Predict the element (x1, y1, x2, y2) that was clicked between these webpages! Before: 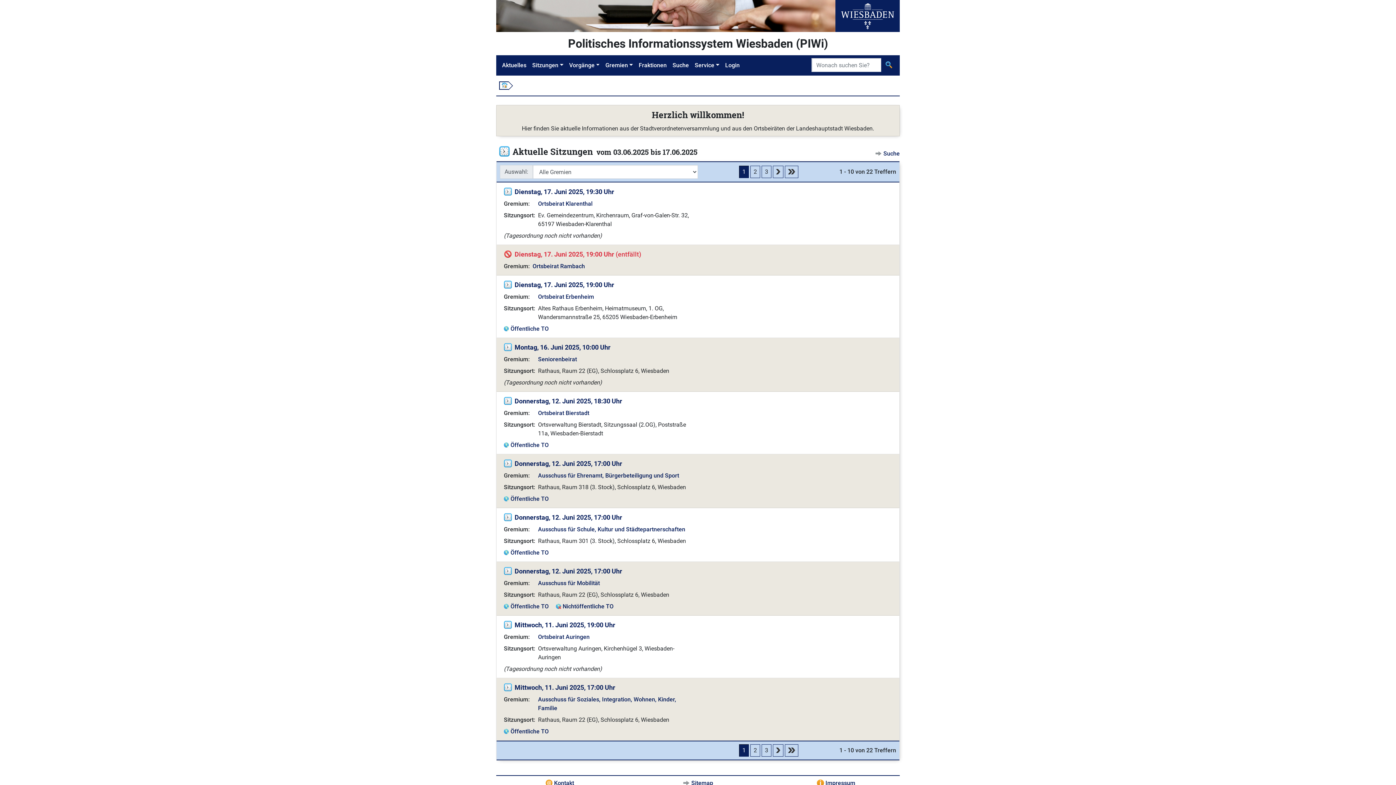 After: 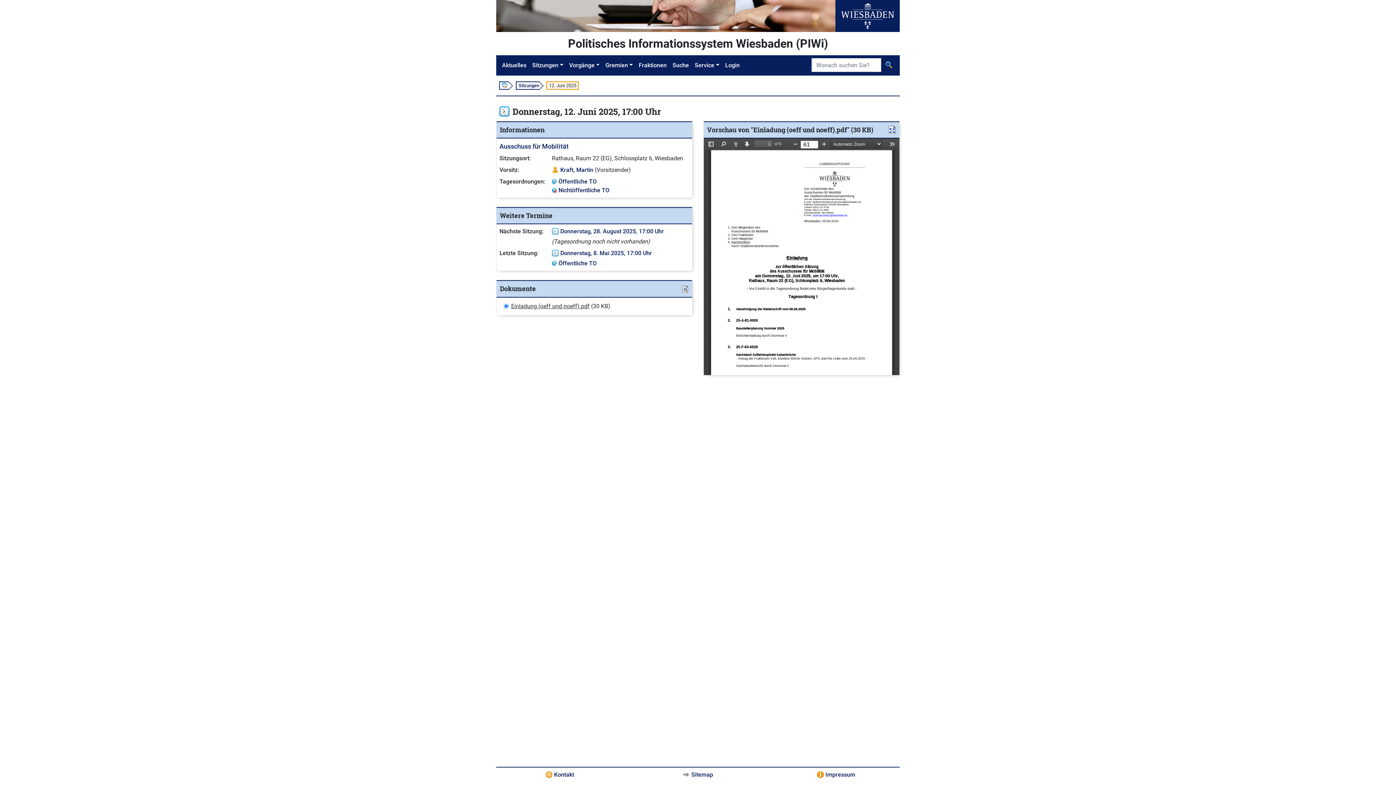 Action: label: Donnerstag, 12. Juni 2025, 17:00 Uhr bbox: (514, 567, 622, 575)